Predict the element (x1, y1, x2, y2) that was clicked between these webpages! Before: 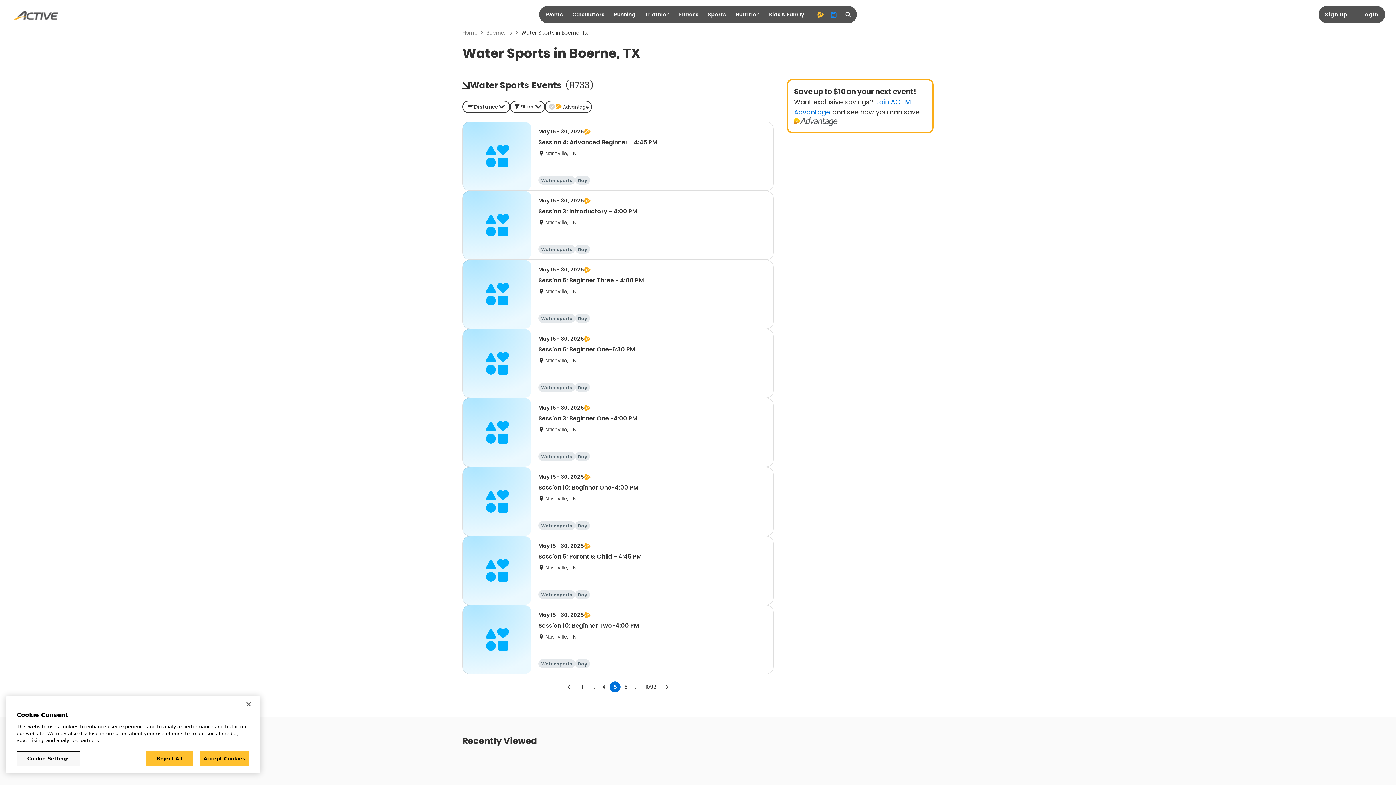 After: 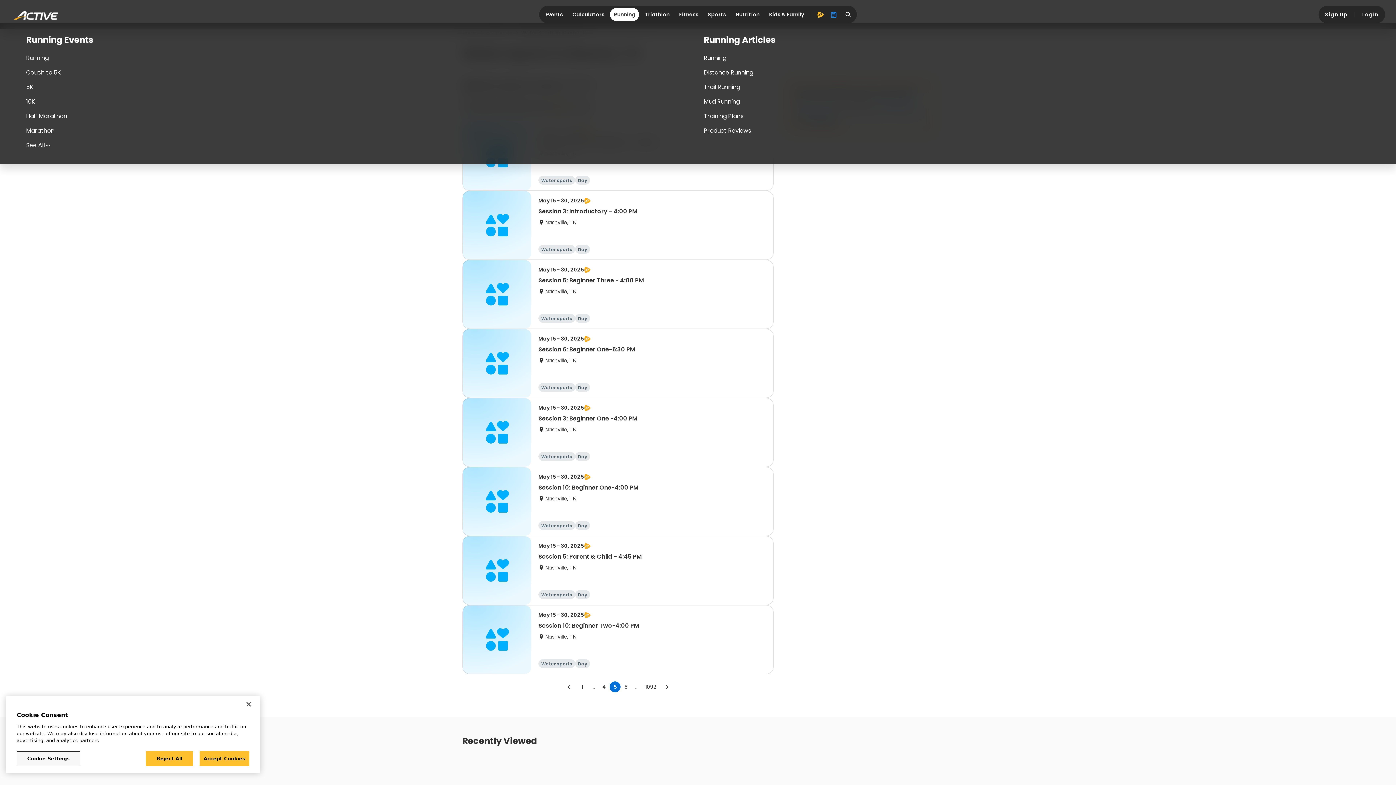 Action: label: Running bbox: (610, 8, 639, 21)